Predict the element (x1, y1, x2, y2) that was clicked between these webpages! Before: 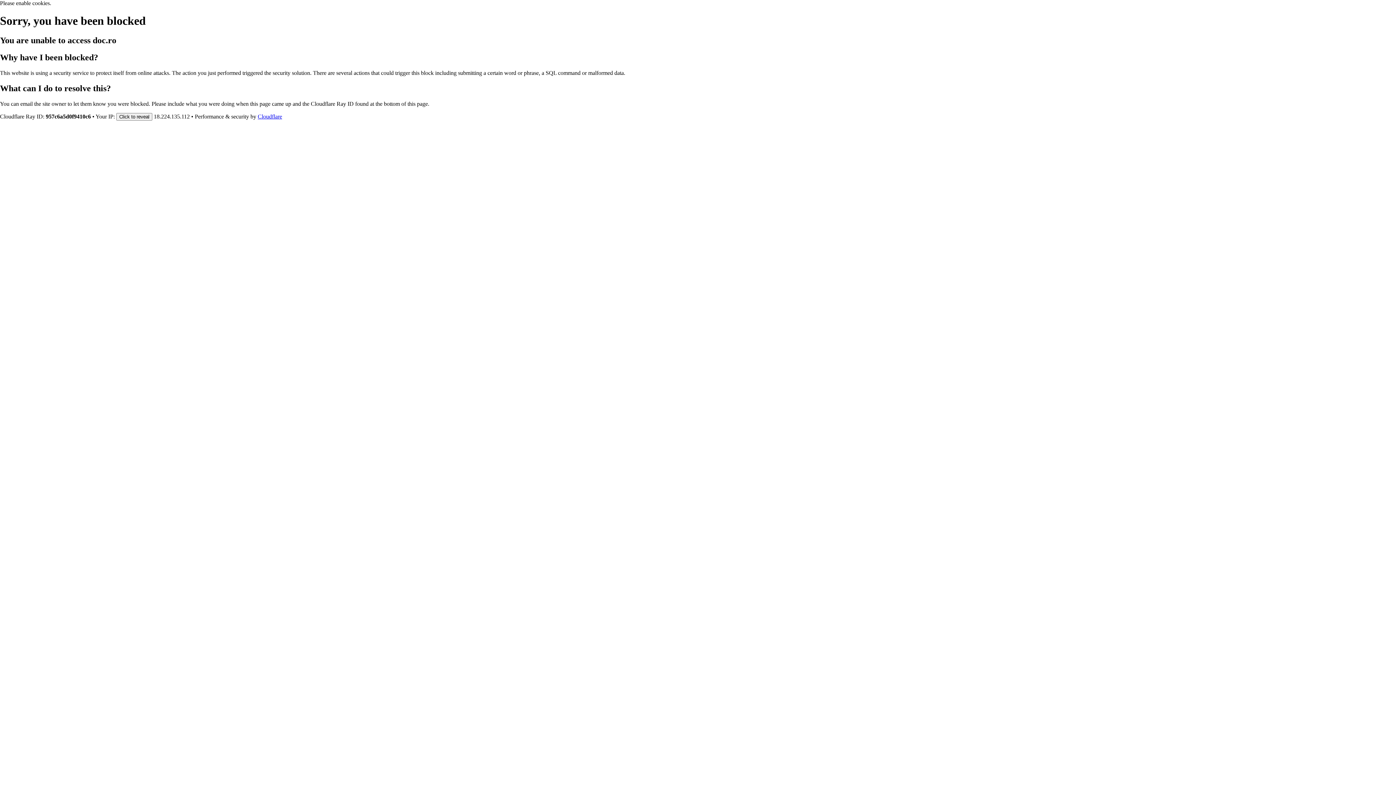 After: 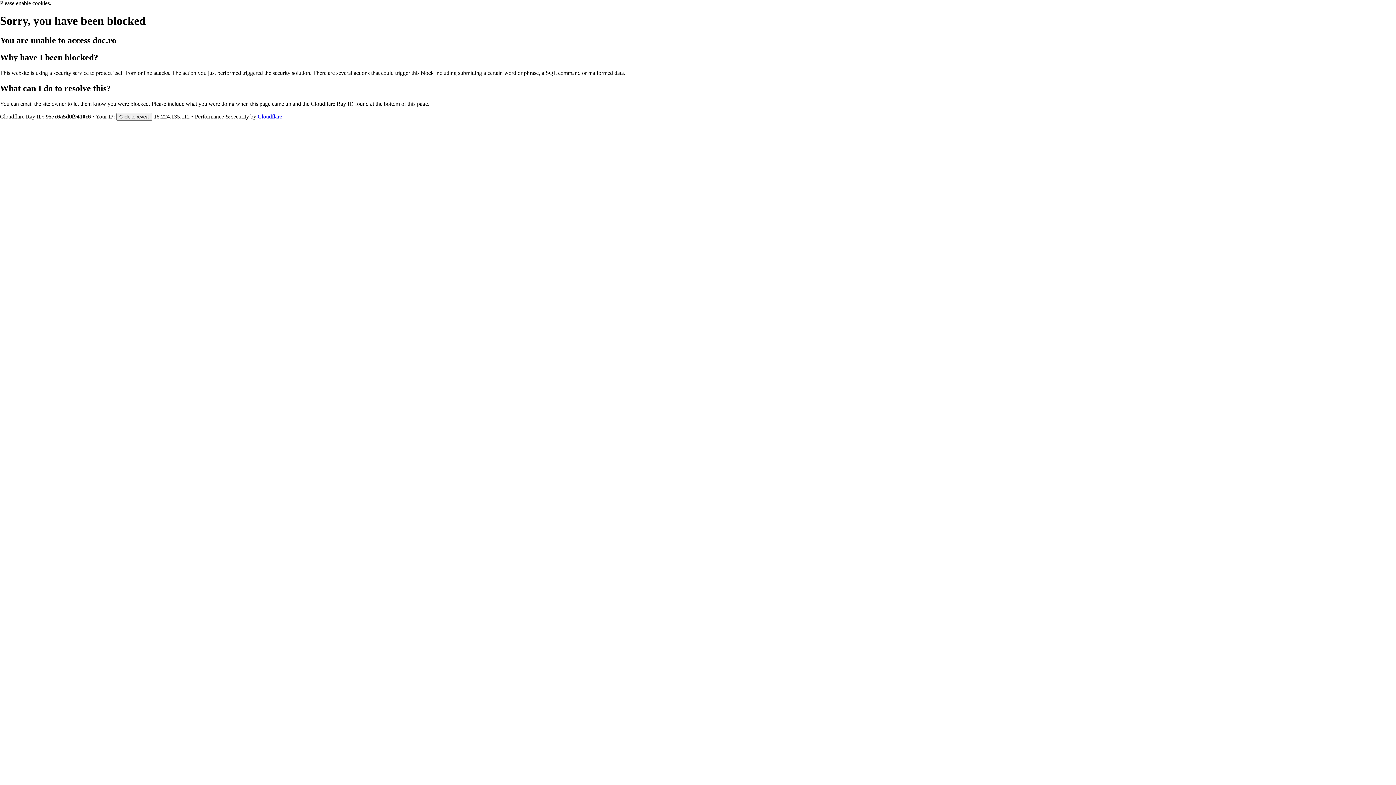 Action: label: Cloudflare bbox: (257, 113, 282, 119)